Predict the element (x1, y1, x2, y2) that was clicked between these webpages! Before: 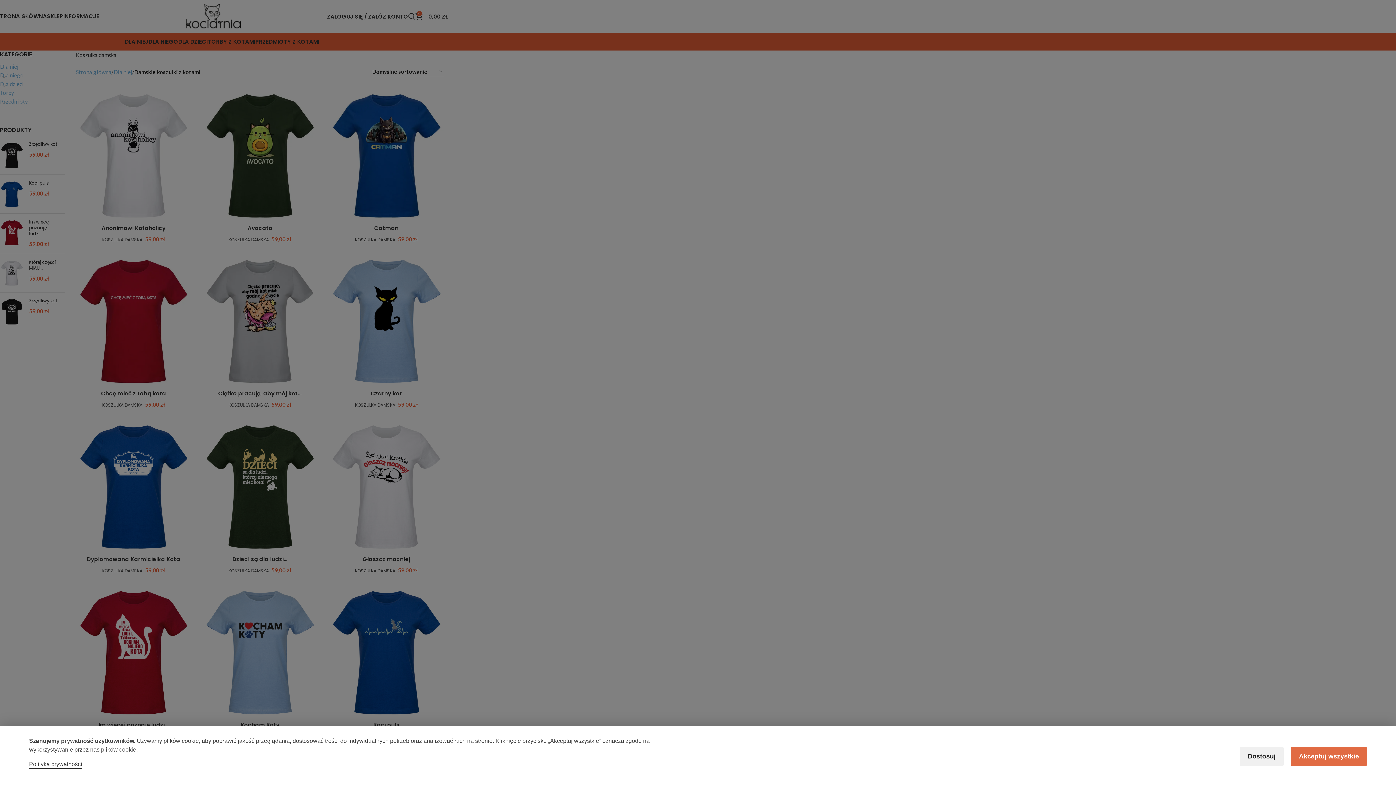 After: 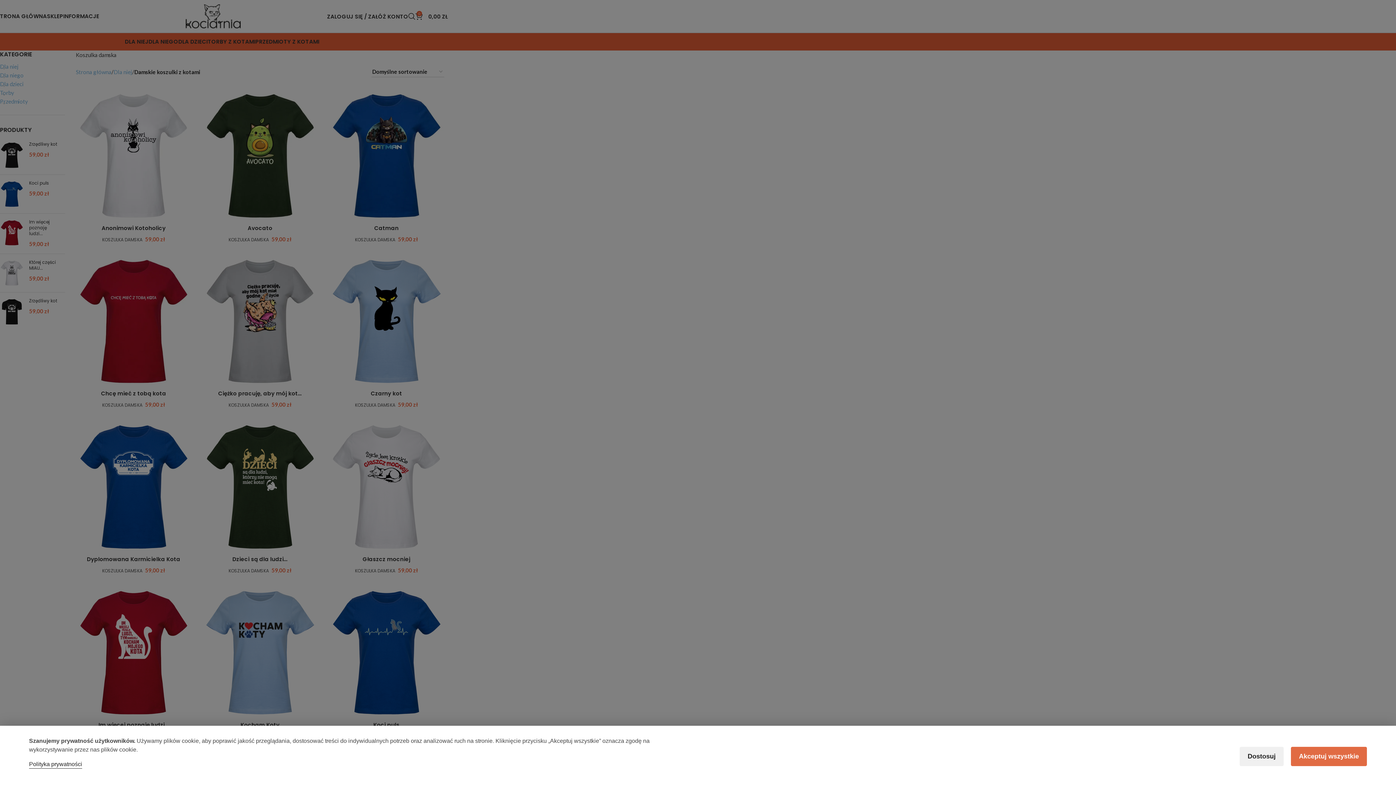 Action: bbox: (29, 761, 82, 767) label: Polityka prywatności